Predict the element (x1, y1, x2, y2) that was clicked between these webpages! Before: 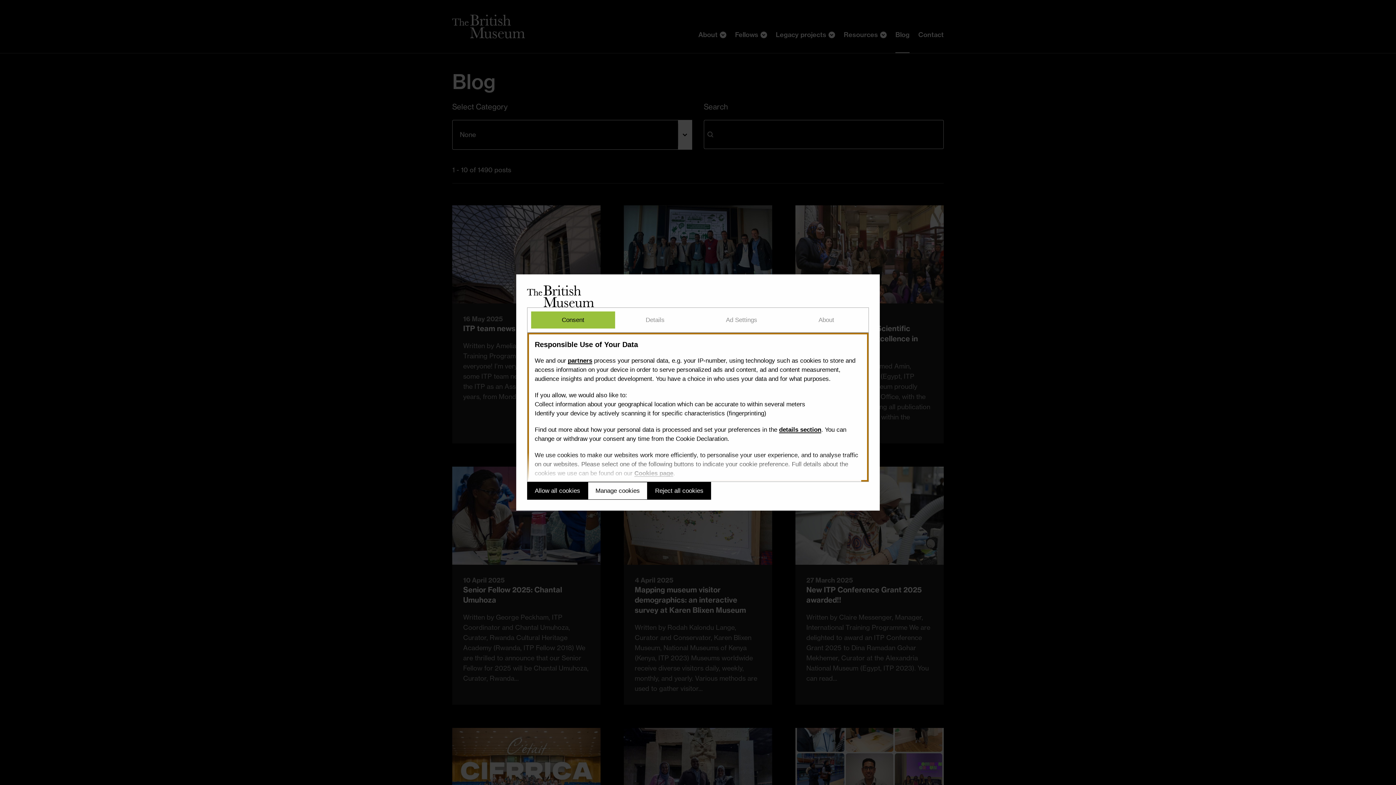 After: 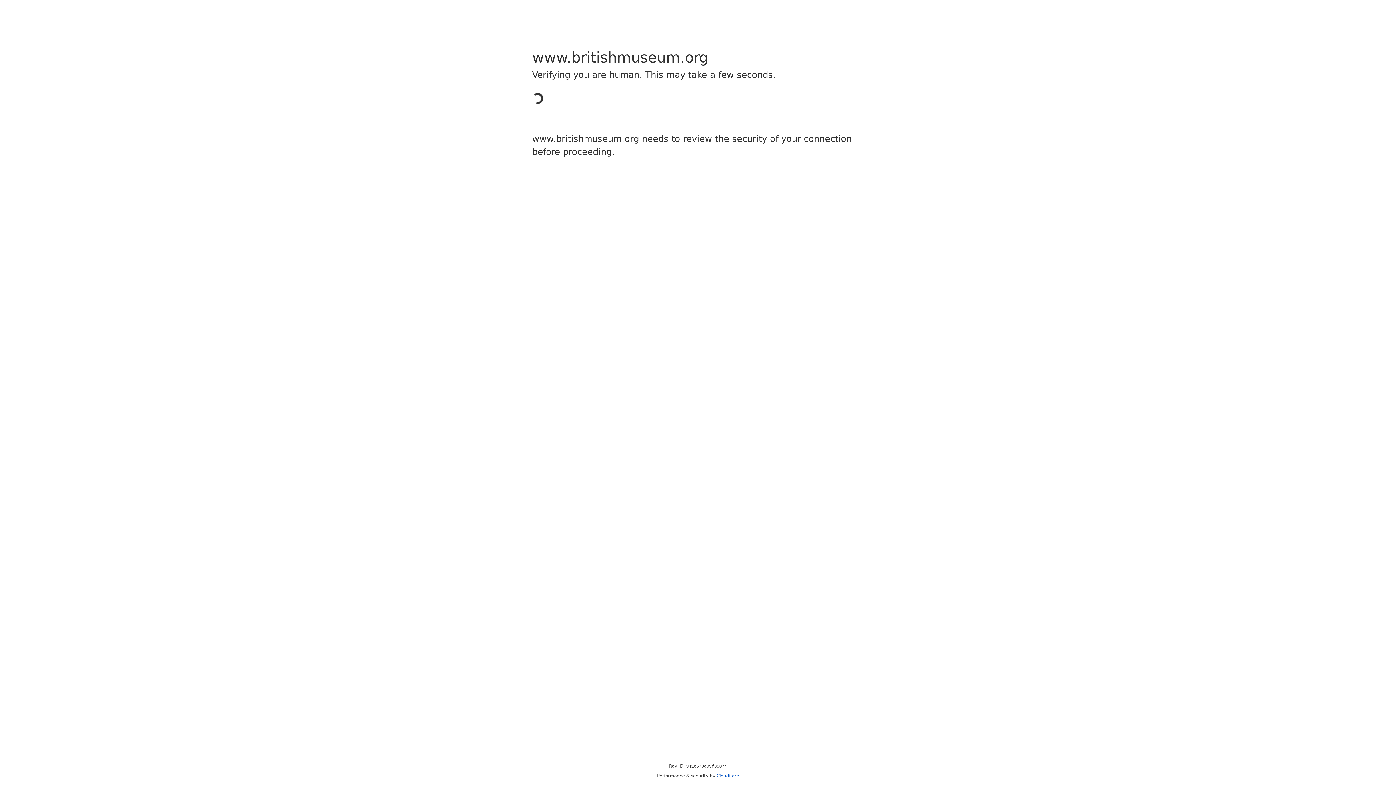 Action: label: Cookies page bbox: (634, 470, 673, 476)